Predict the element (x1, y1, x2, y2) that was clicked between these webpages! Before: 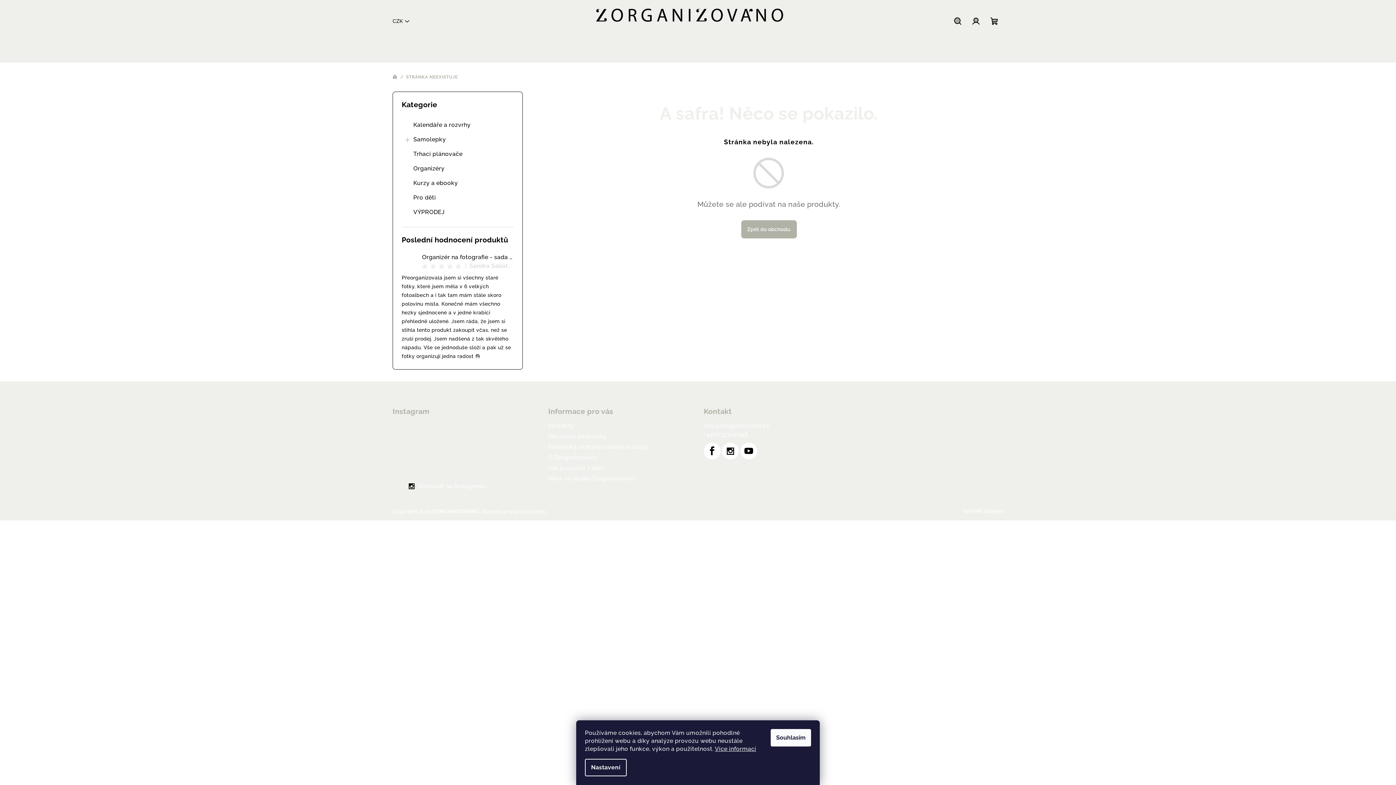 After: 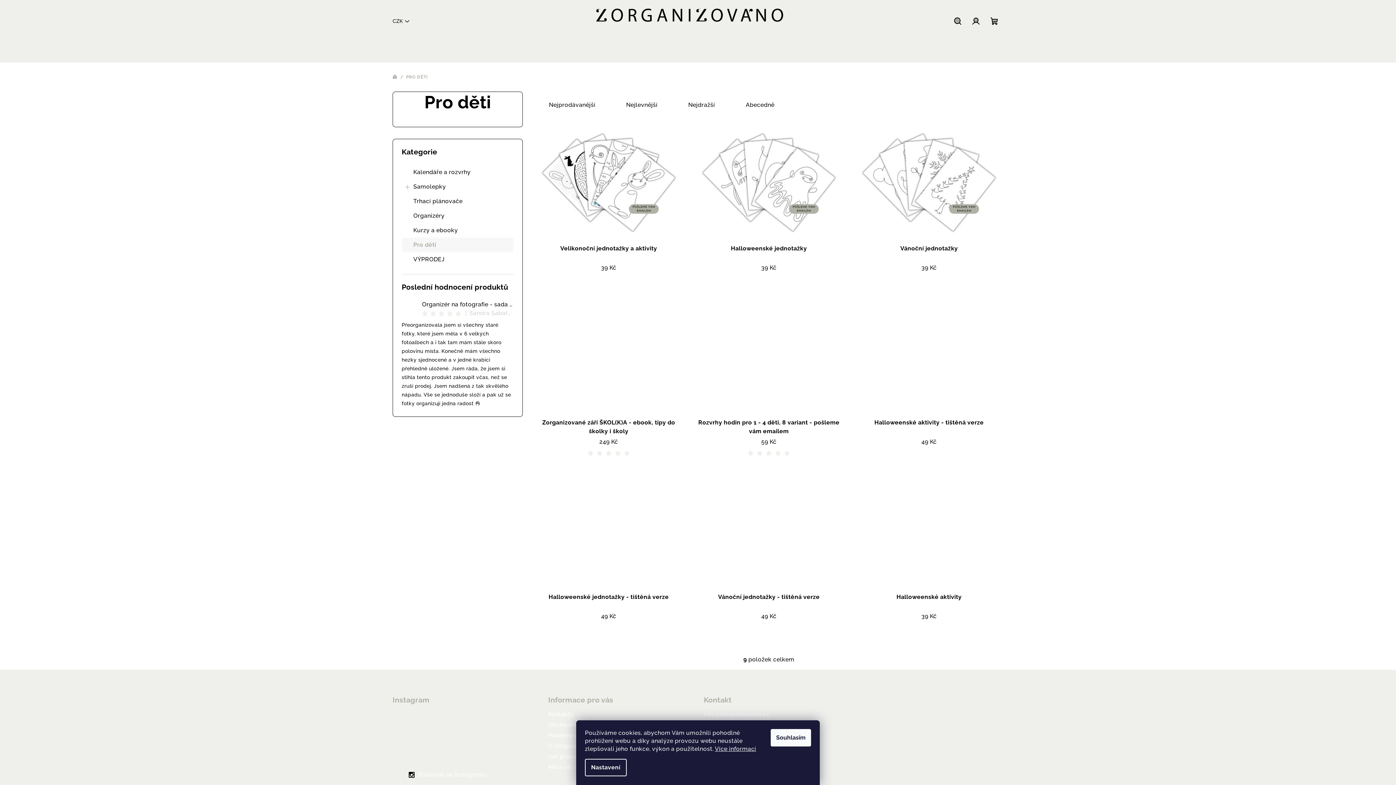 Action: label: Pro děti  bbox: (401, 190, 513, 205)